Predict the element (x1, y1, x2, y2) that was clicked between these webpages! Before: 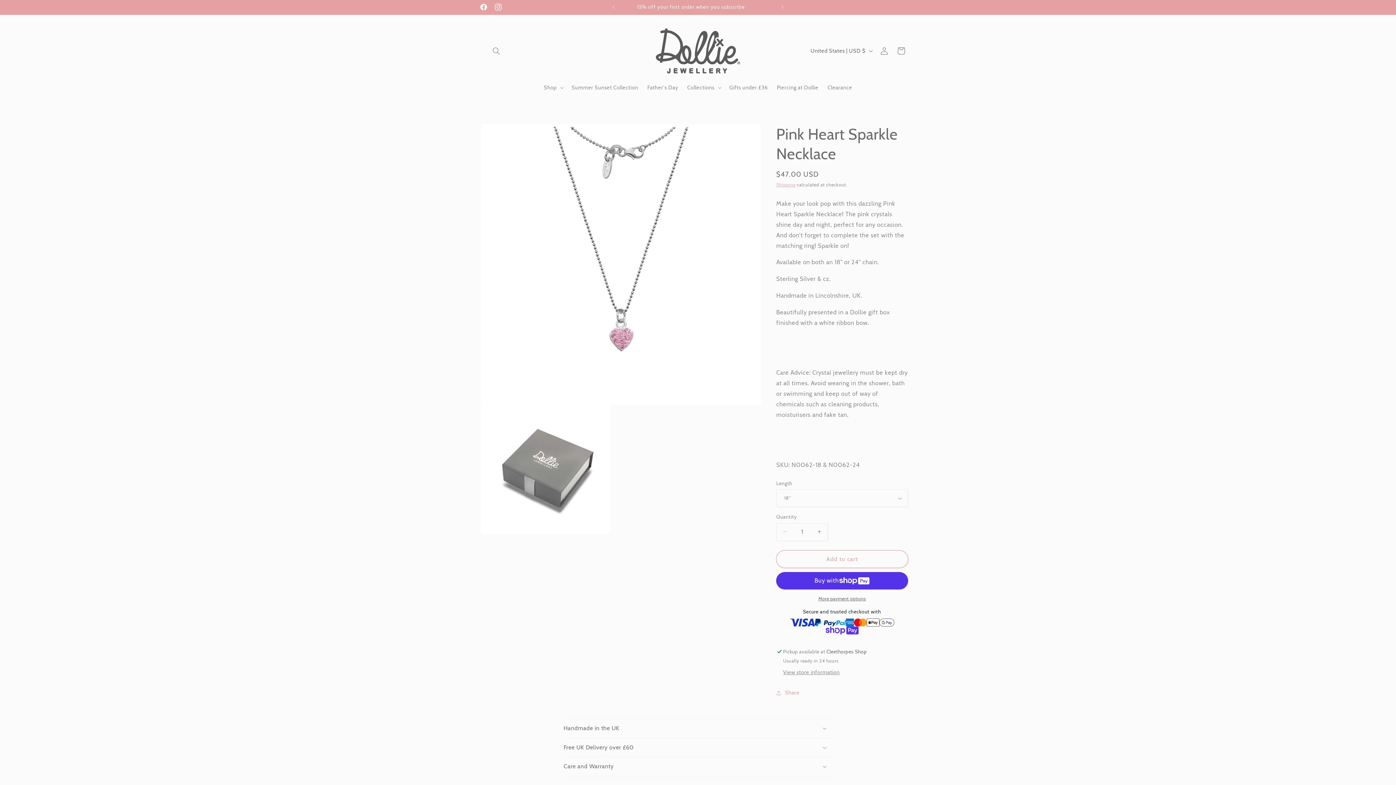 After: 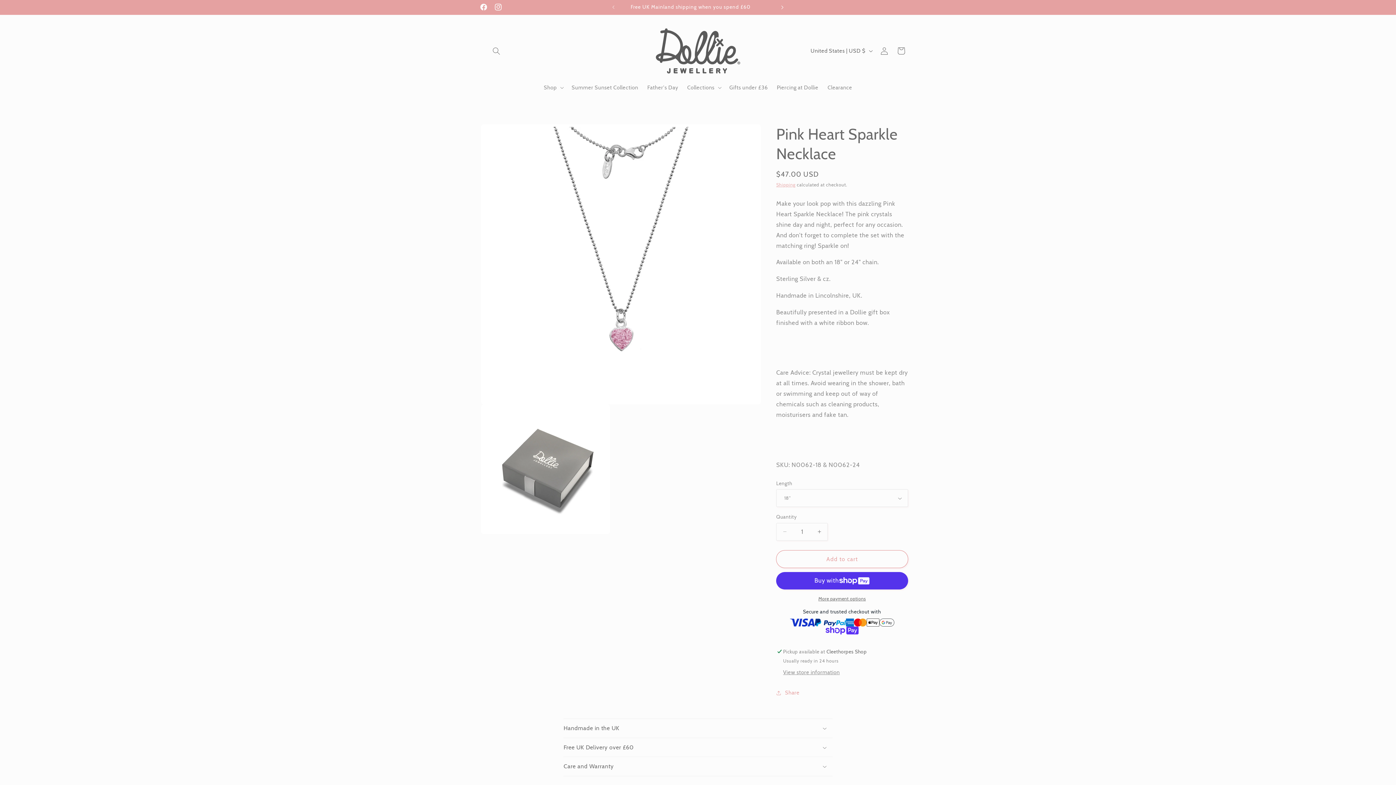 Action: label: Next announcement bbox: (774, 0, 790, 14)